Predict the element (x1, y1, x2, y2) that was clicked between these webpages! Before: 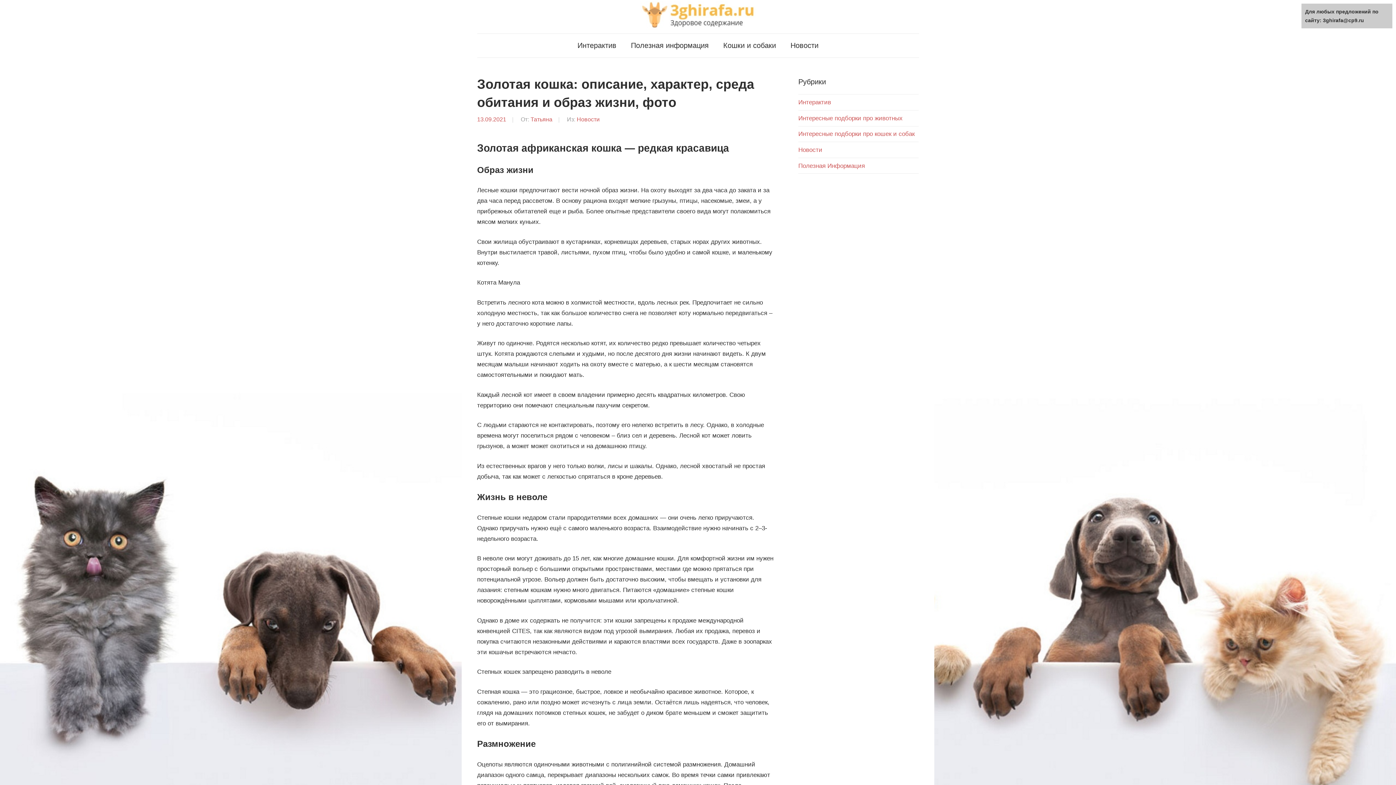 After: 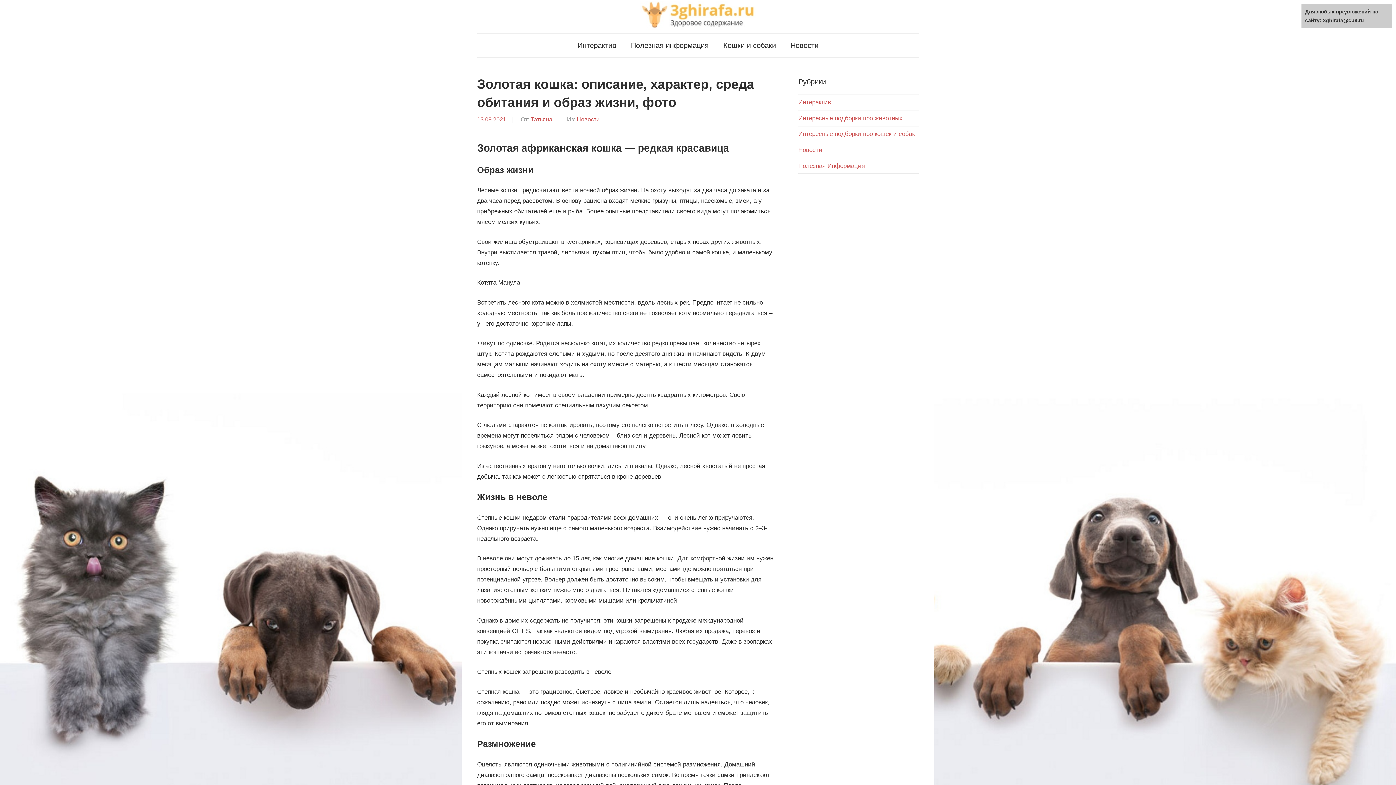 Action: label: 13.09.2021 bbox: (477, 116, 506, 122)